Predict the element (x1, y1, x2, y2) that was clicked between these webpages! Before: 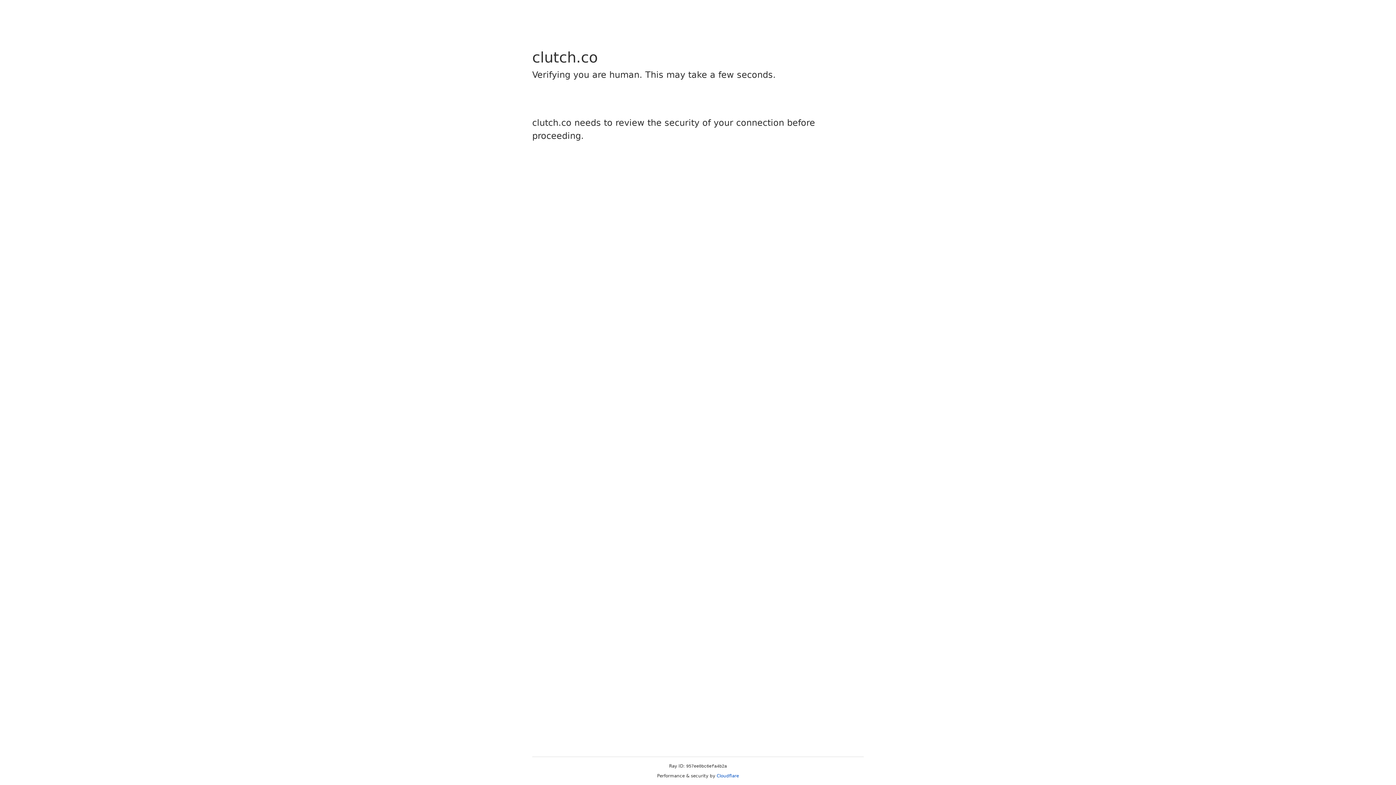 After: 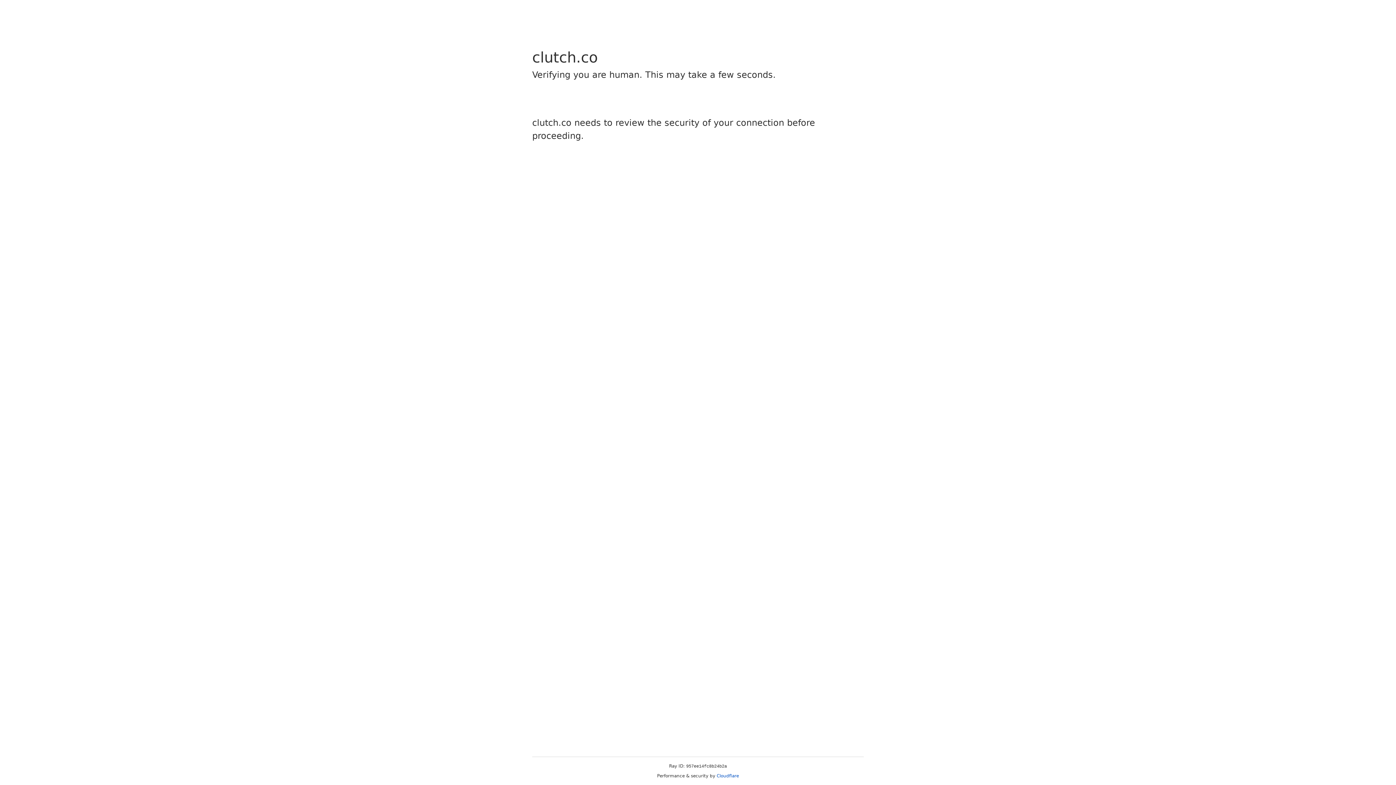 Action: bbox: (716, 773, 739, 778) label: Cloudflare